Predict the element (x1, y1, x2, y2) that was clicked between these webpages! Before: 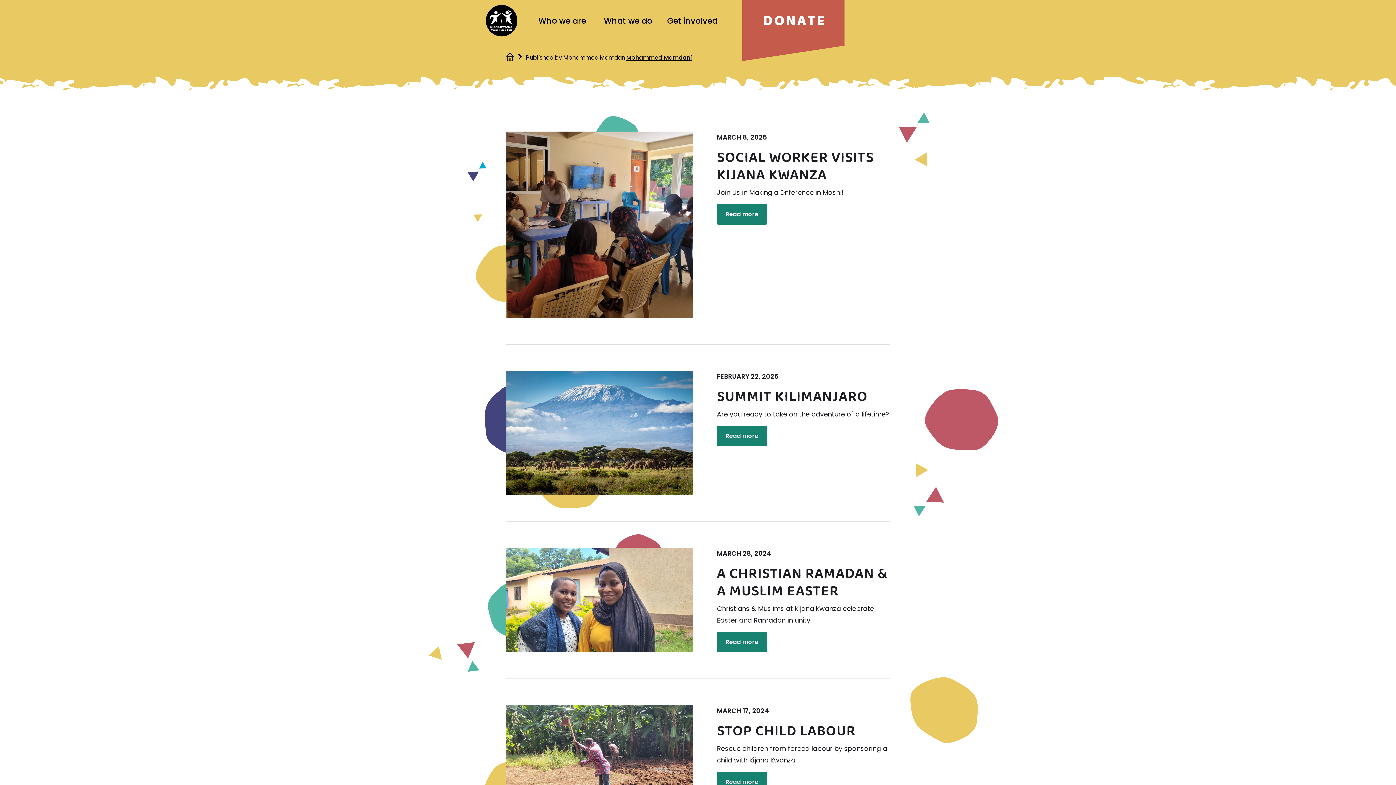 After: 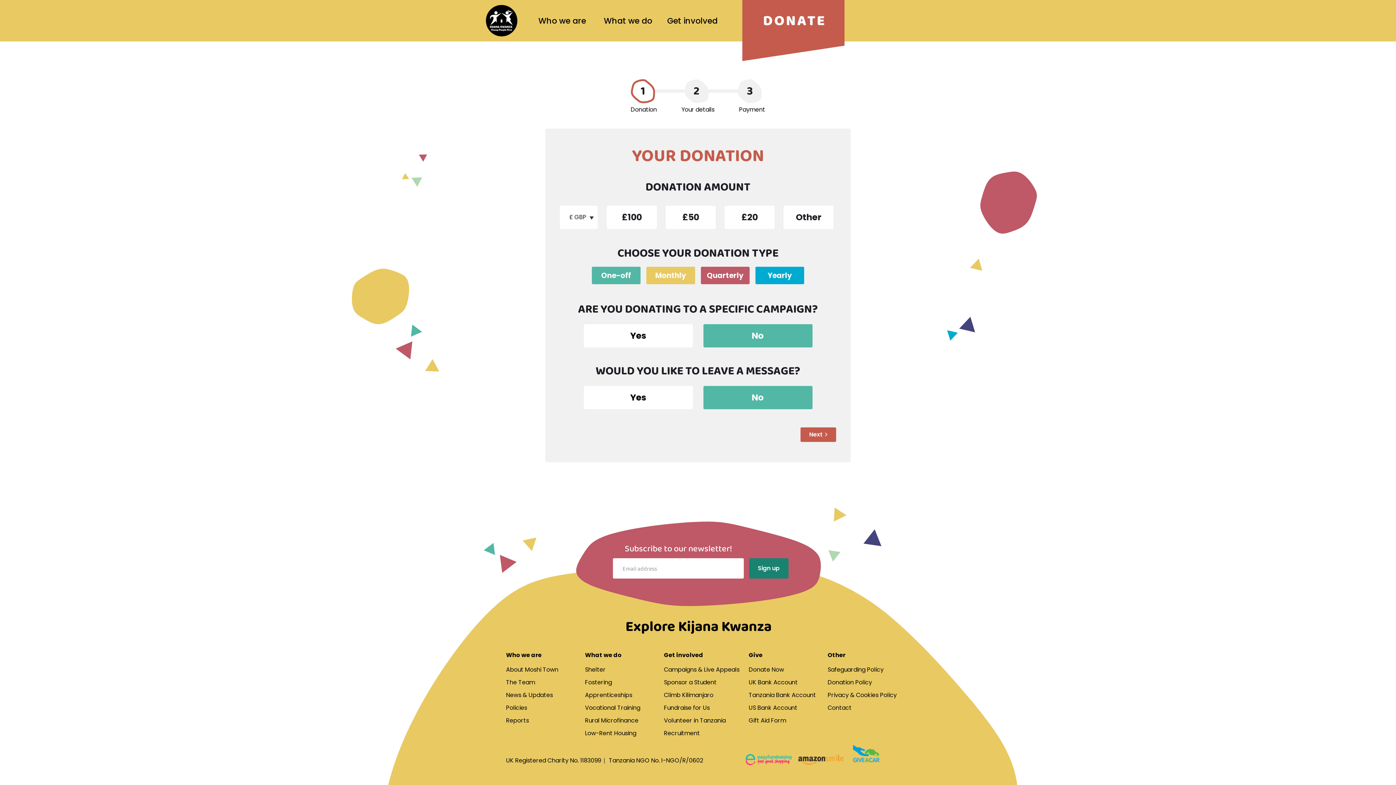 Action: bbox: (742, 0, 844, 61) label: DONATE